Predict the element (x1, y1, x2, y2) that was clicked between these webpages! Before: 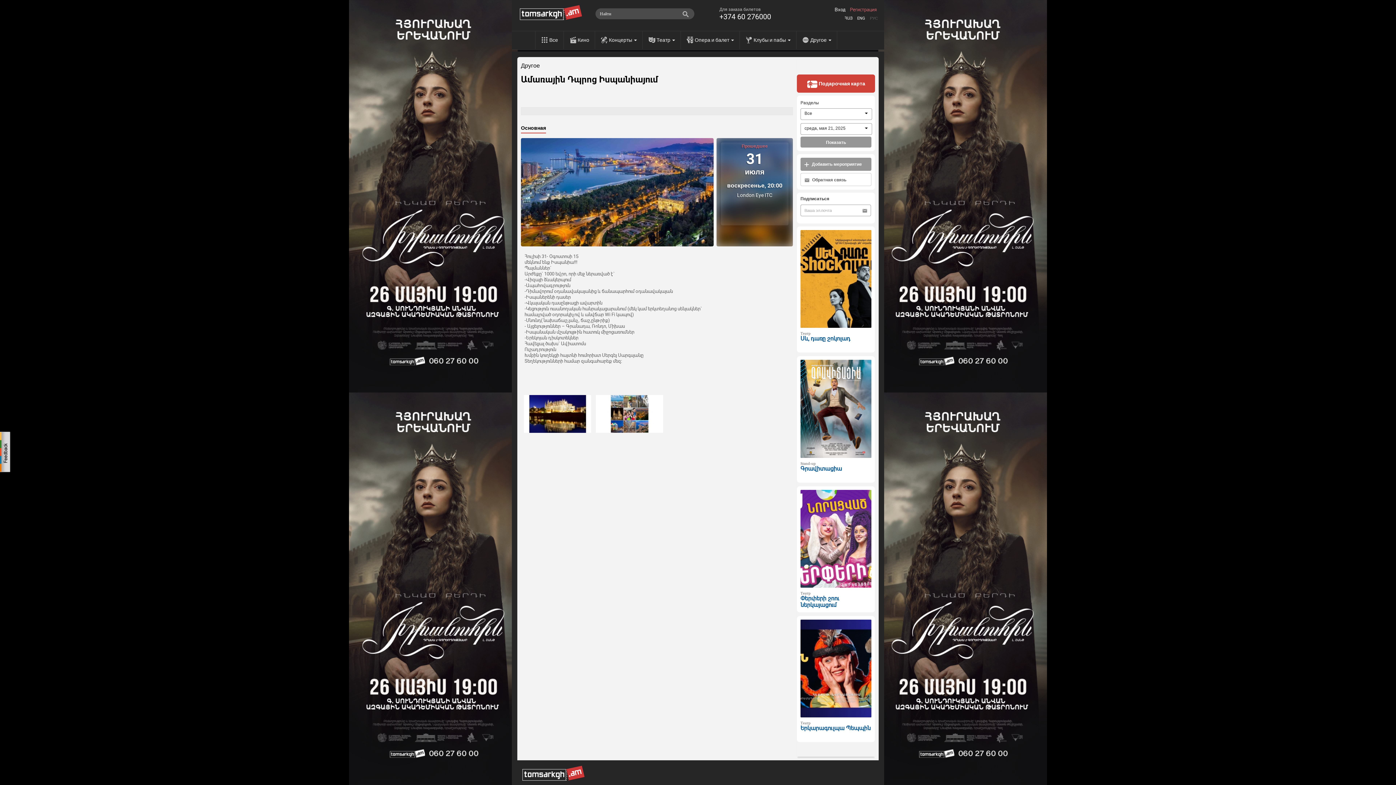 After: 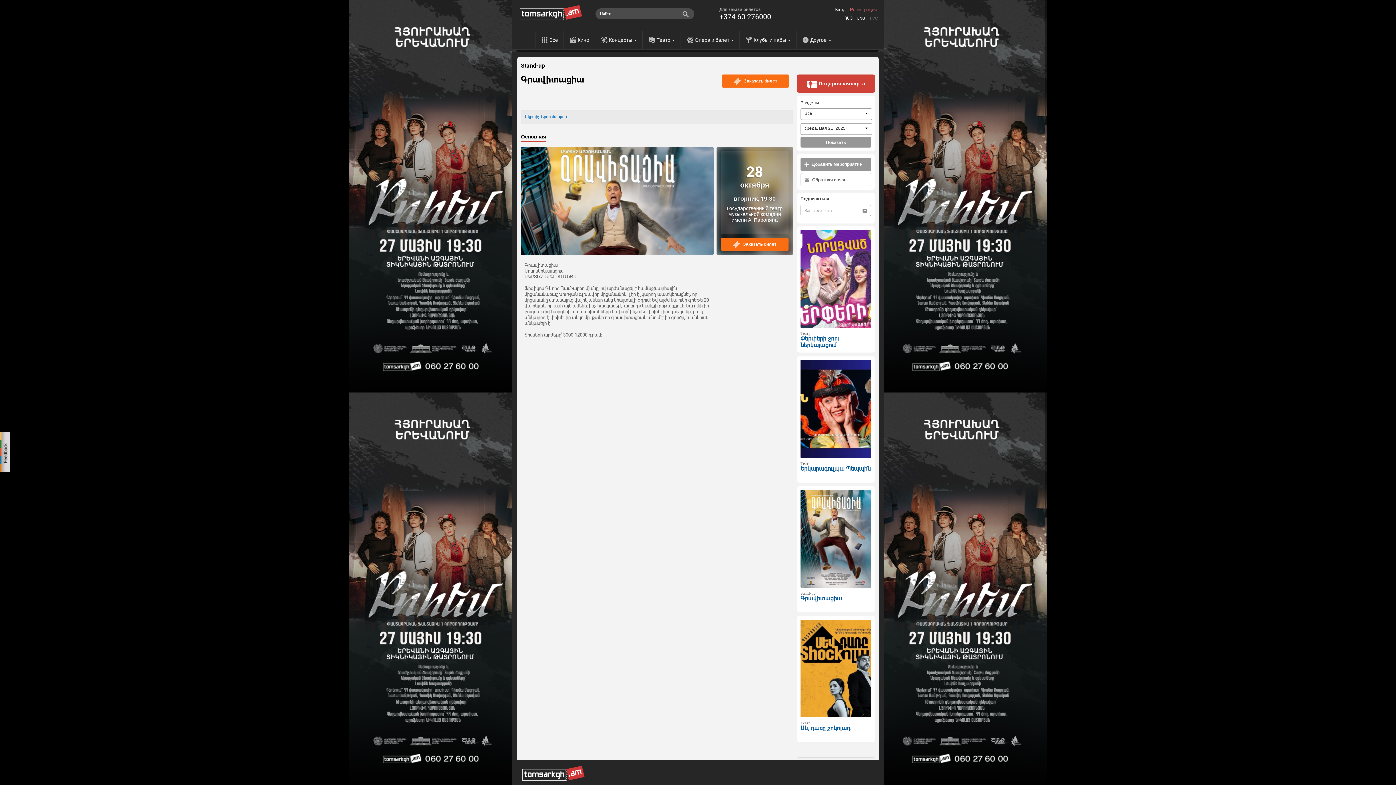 Action: bbox: (800, 465, 842, 472) label: Գրավիտացիա